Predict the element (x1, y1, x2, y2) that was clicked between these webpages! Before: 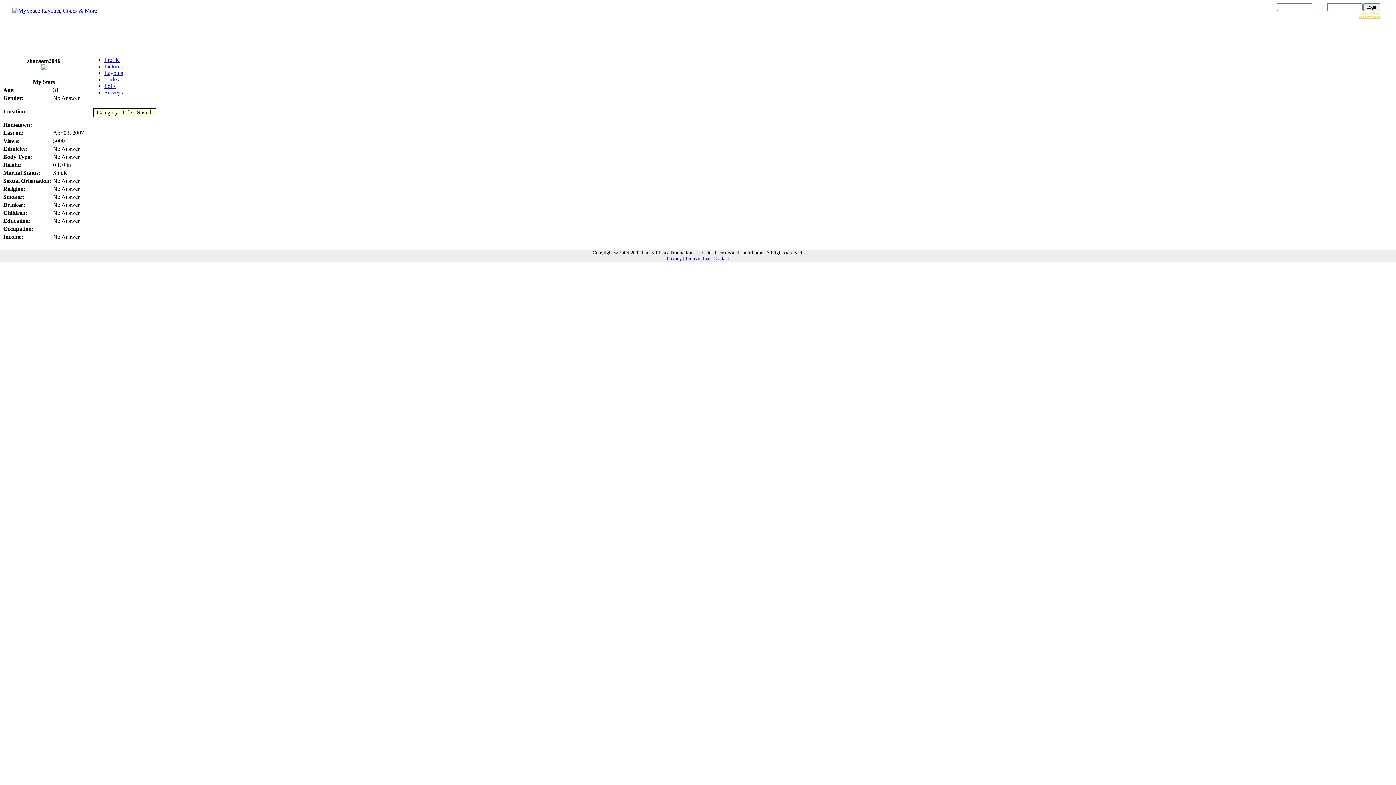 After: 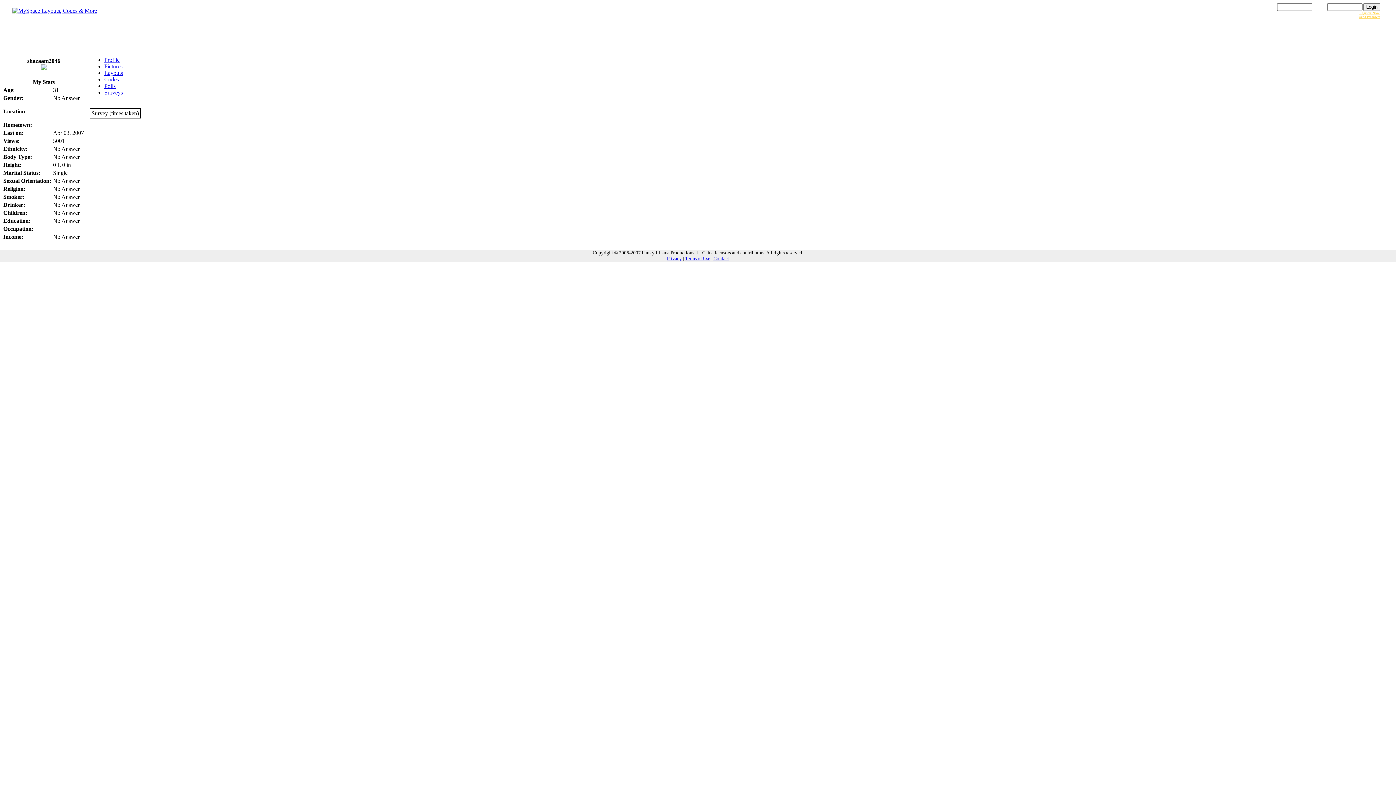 Action: label: Surveys bbox: (104, 89, 122, 95)